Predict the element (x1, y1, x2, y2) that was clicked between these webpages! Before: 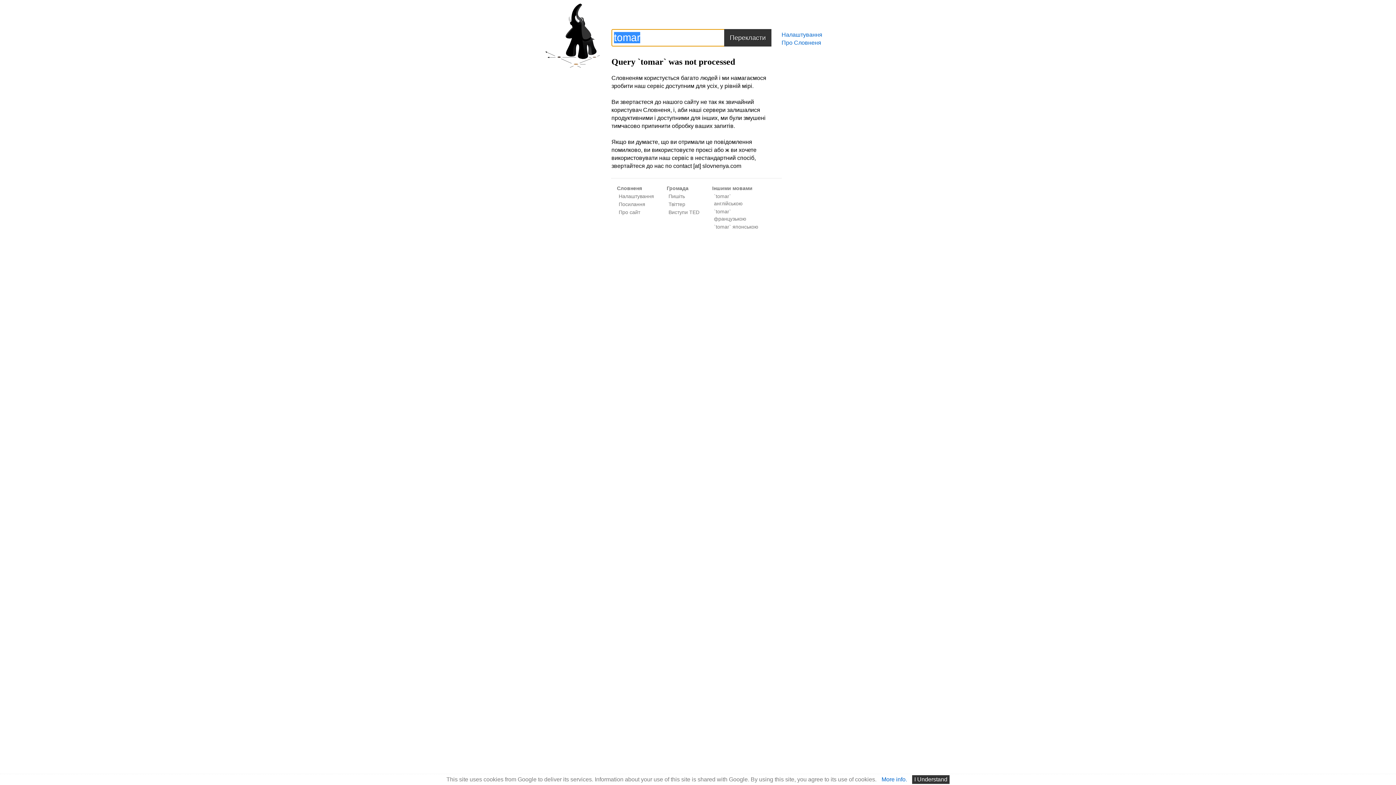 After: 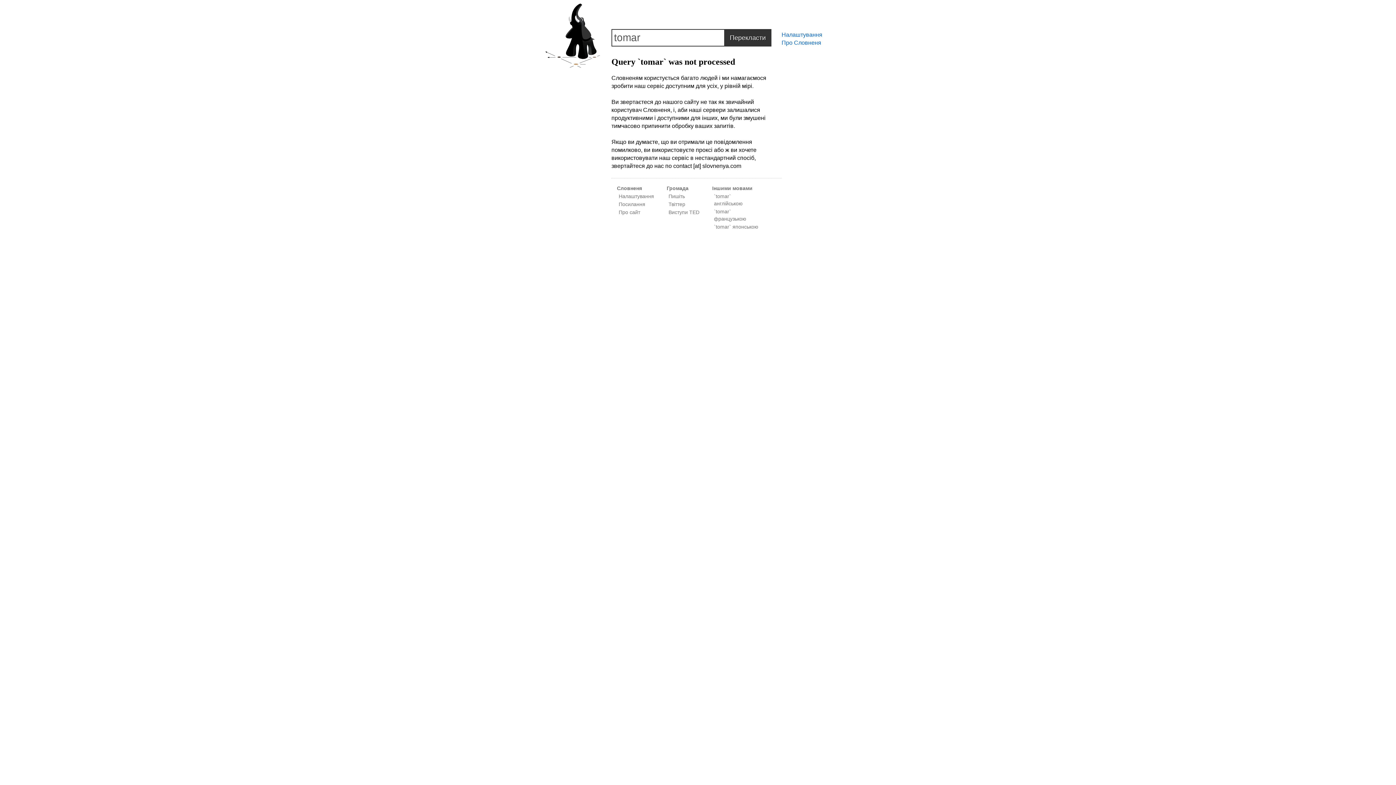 Action: bbox: (912, 775, 949, 784) label: I Understand